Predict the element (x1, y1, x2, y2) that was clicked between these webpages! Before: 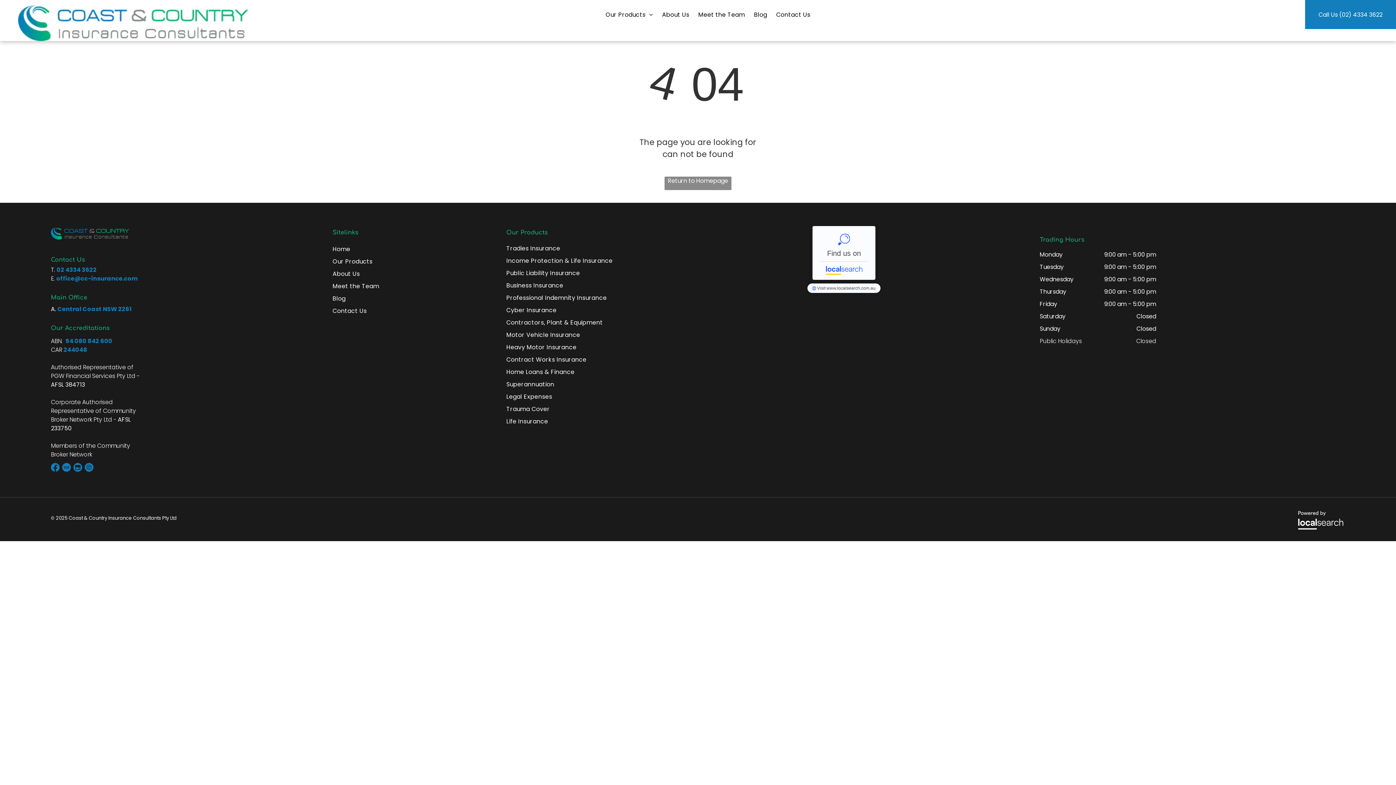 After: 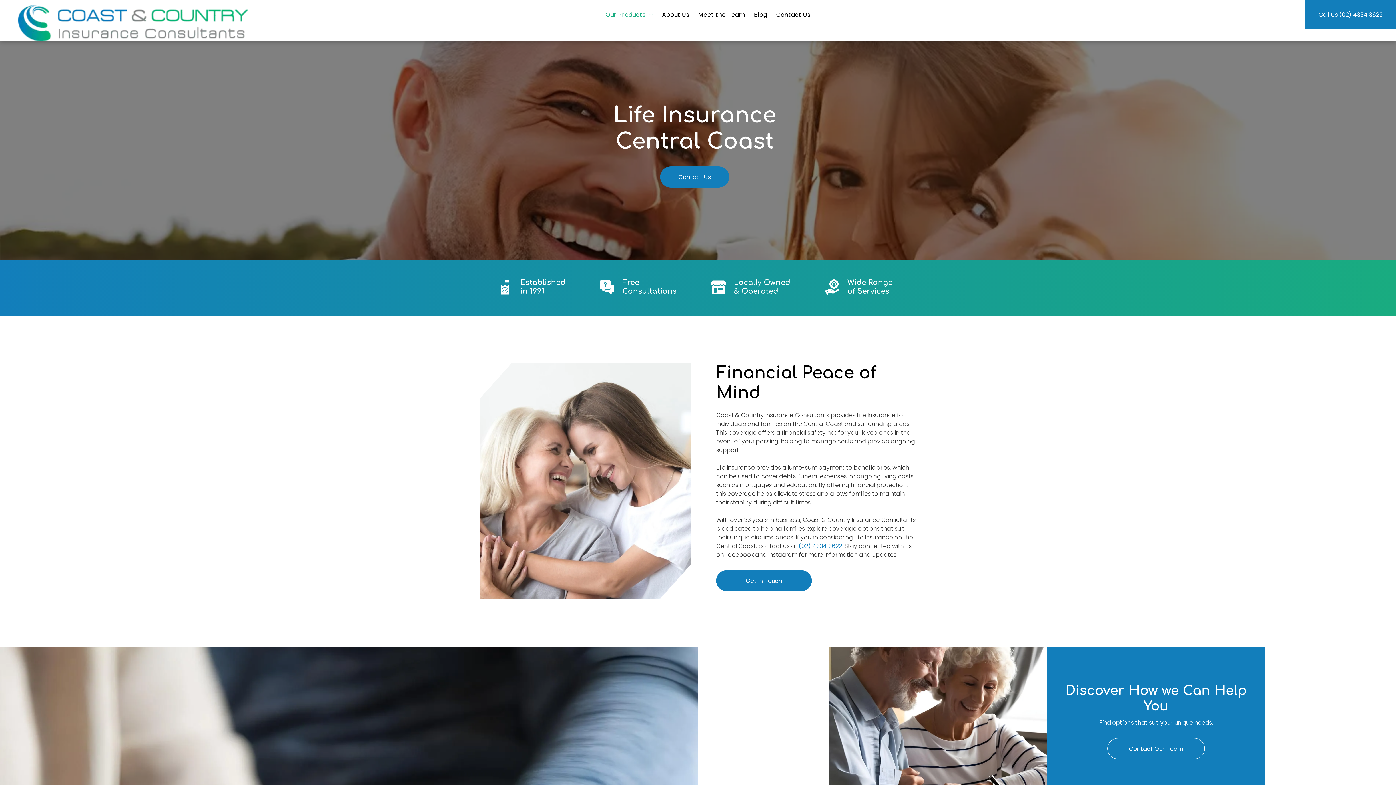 Action: label: Life Insurance bbox: (506, 413, 614, 426)